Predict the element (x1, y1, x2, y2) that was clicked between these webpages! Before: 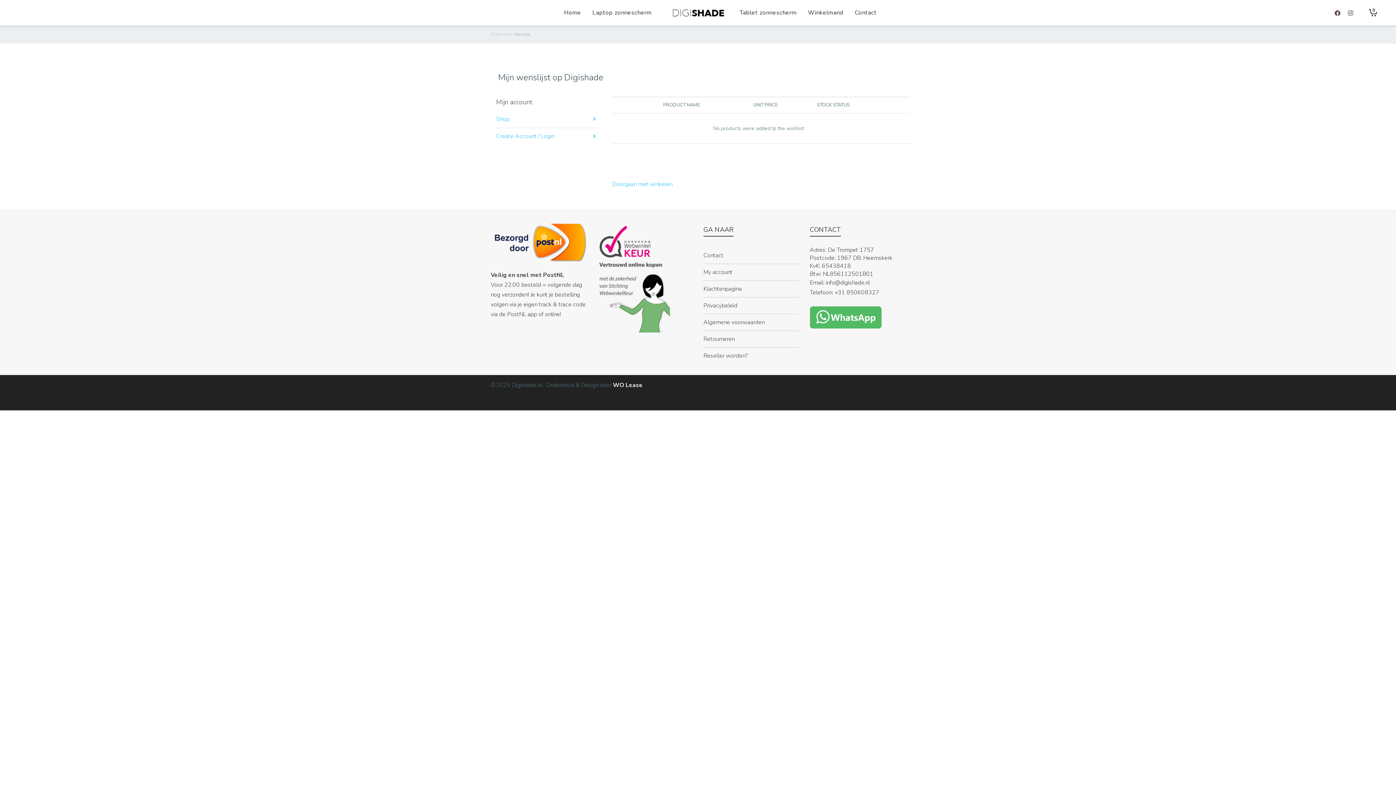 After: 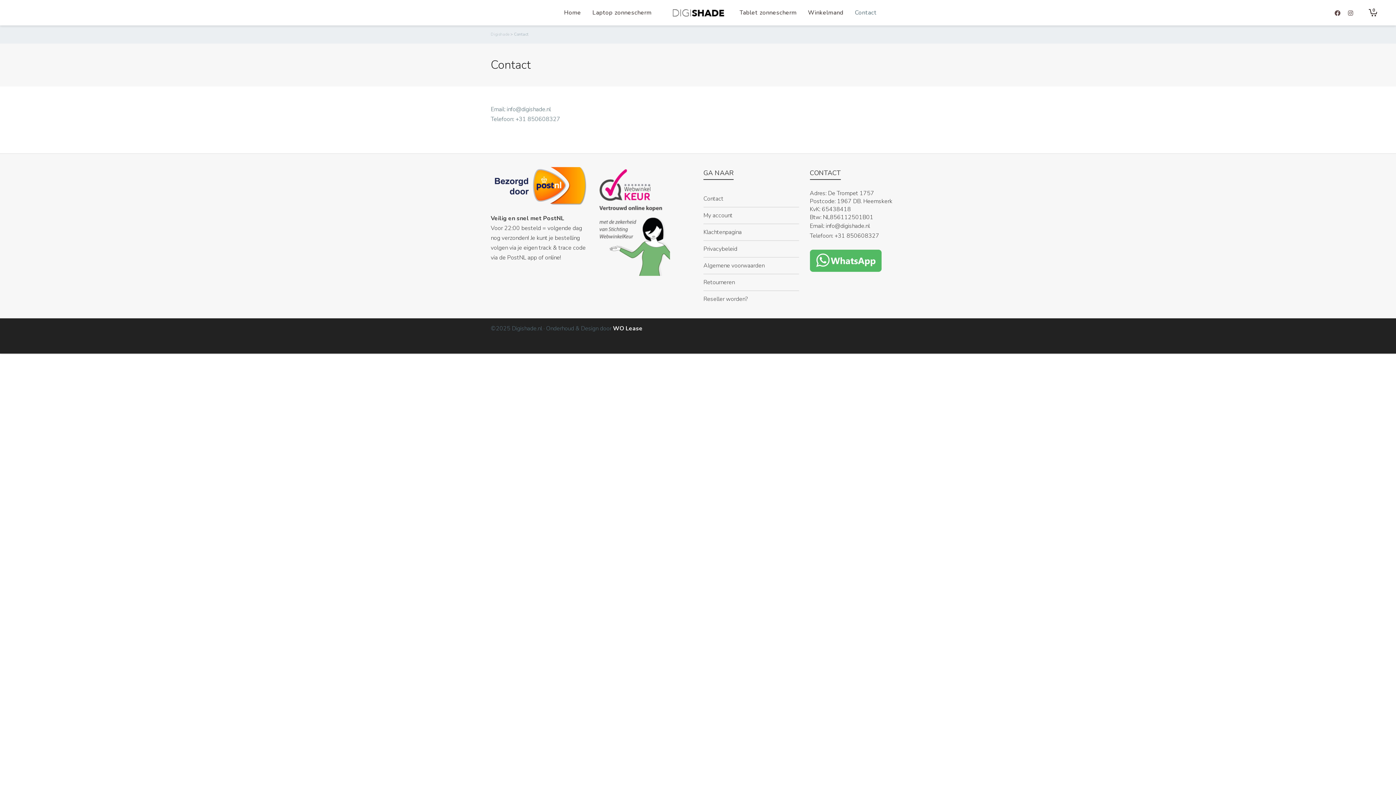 Action: bbox: (849, 0, 882, 25) label: Contact